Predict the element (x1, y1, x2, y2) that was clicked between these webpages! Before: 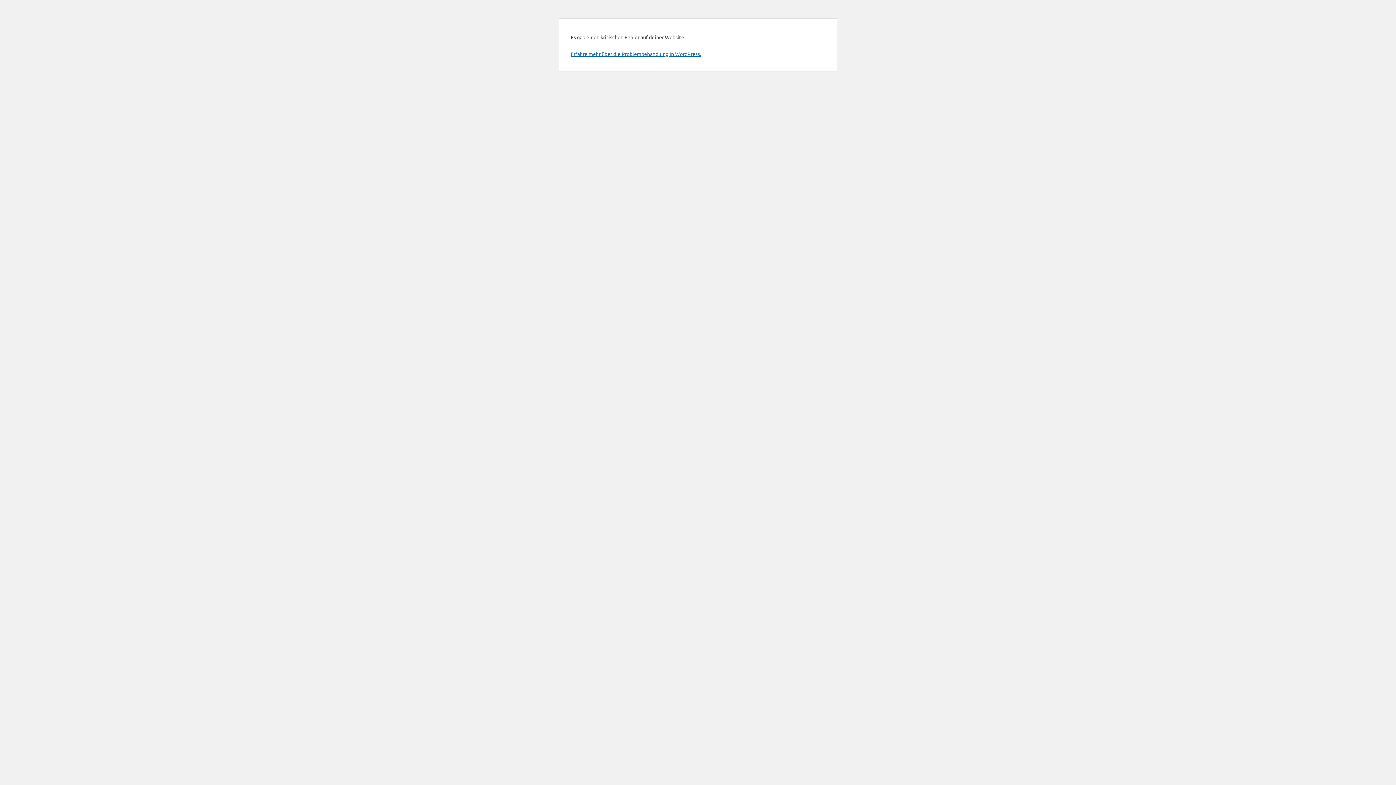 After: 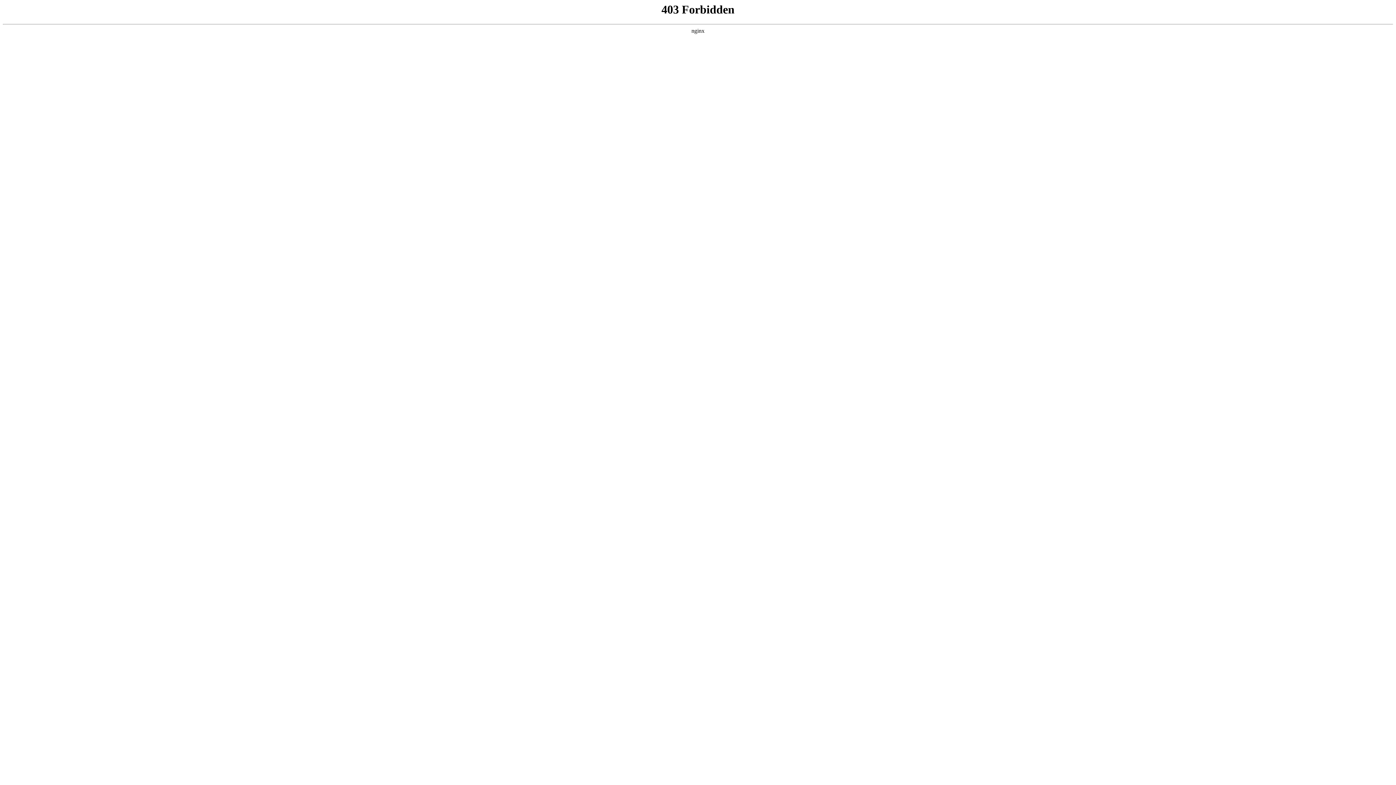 Action: label: Erfahre mehr über die Problembehandlung in WordPress. bbox: (570, 50, 701, 57)